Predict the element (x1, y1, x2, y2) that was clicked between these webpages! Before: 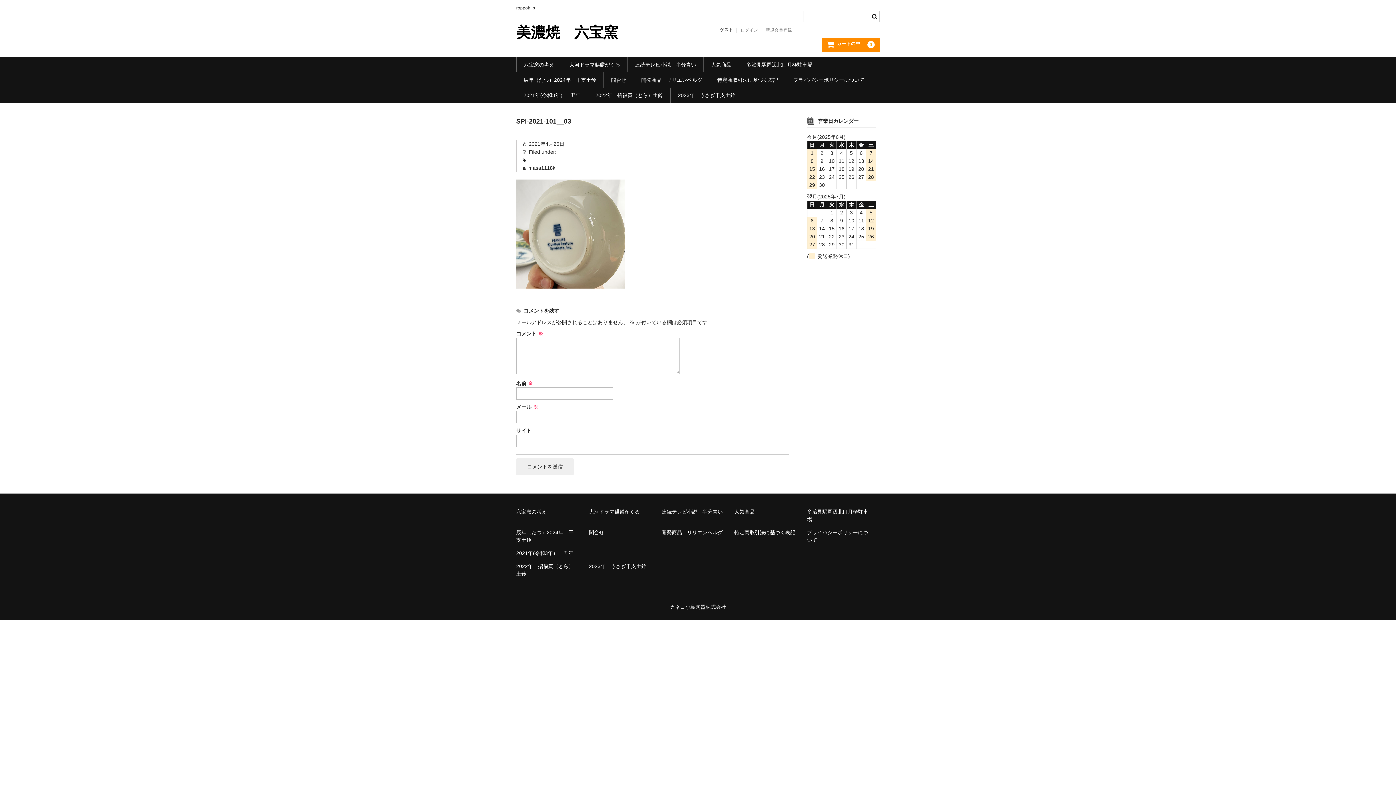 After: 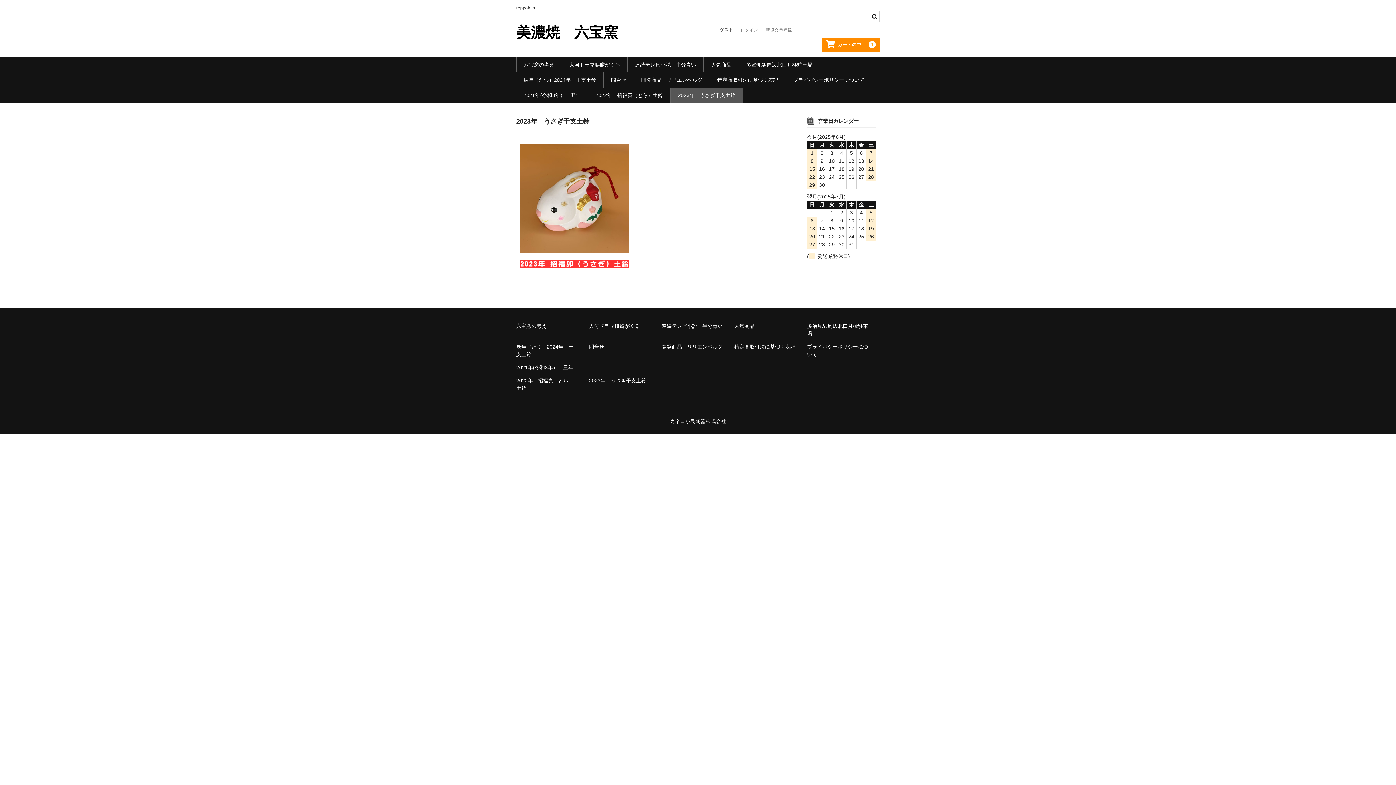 Action: bbox: (670, 87, 742, 102) label: 2023年　うさぎ干支土鈴